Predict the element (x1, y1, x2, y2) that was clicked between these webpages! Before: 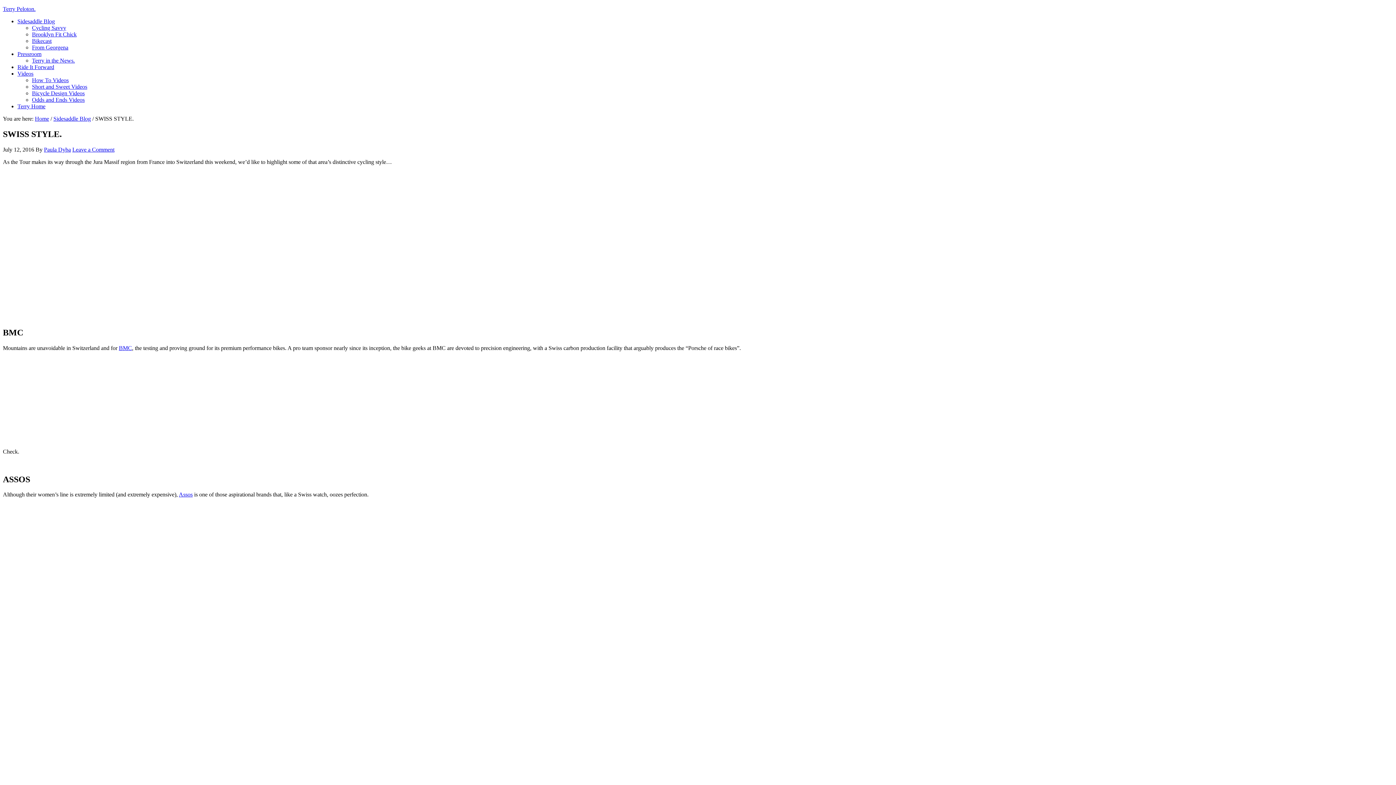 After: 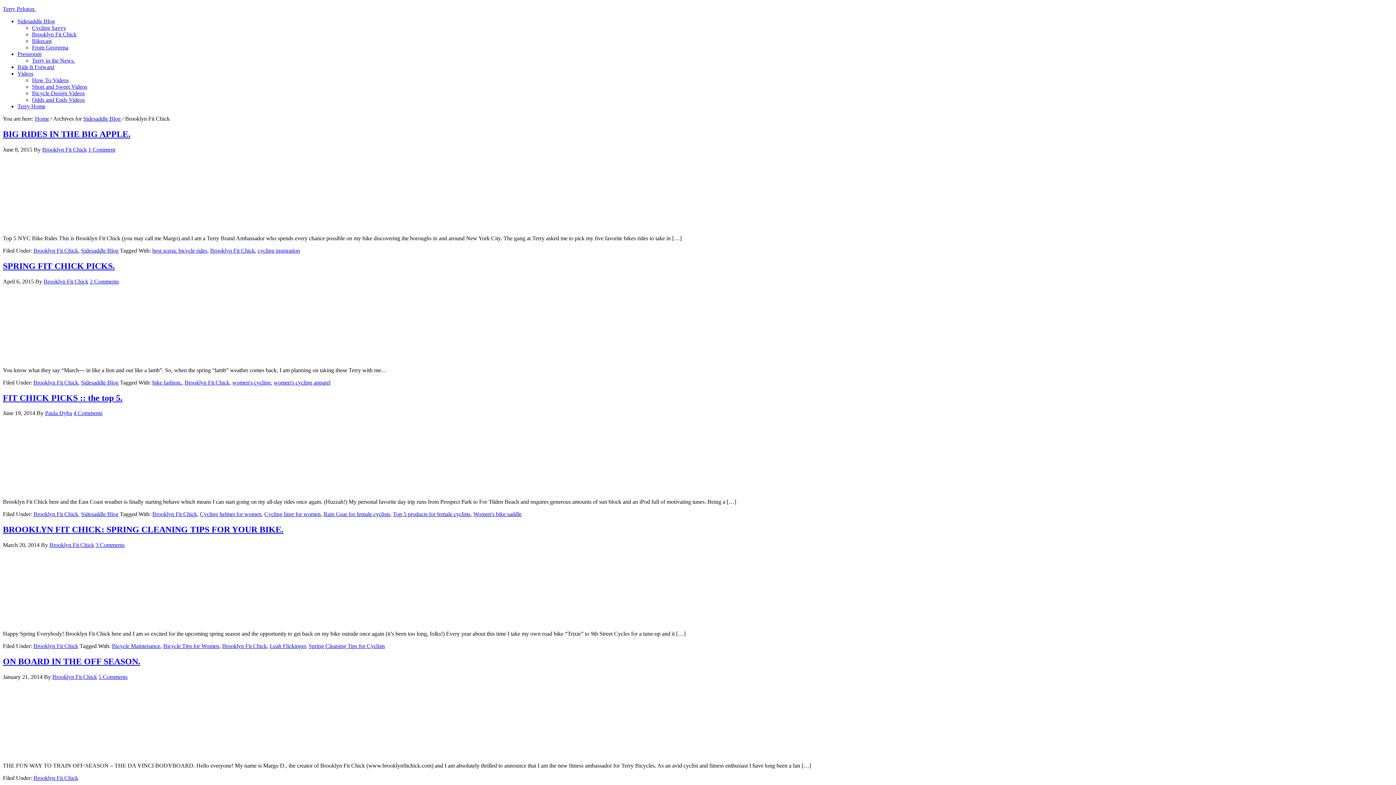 Action: bbox: (32, 31, 76, 37) label: Brooklyn Fit Chick